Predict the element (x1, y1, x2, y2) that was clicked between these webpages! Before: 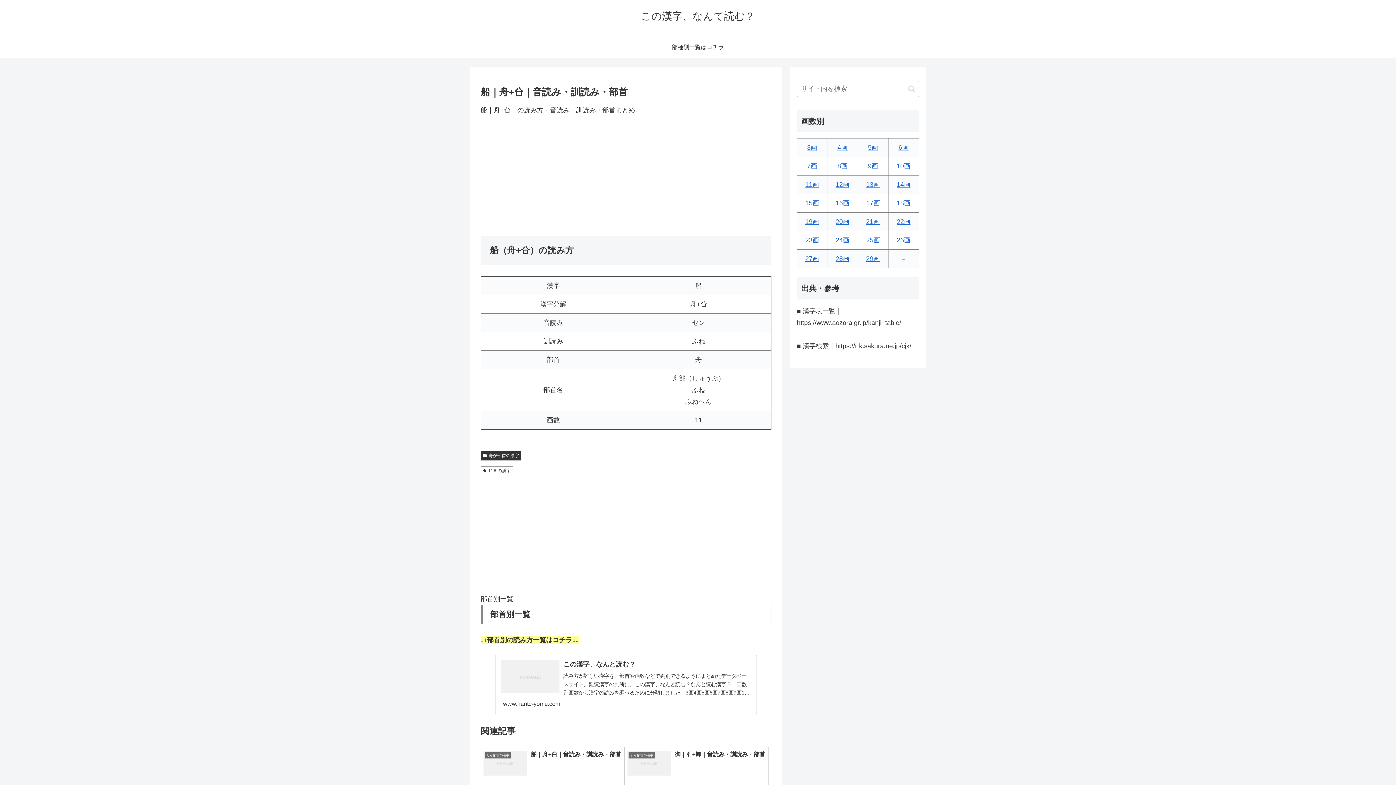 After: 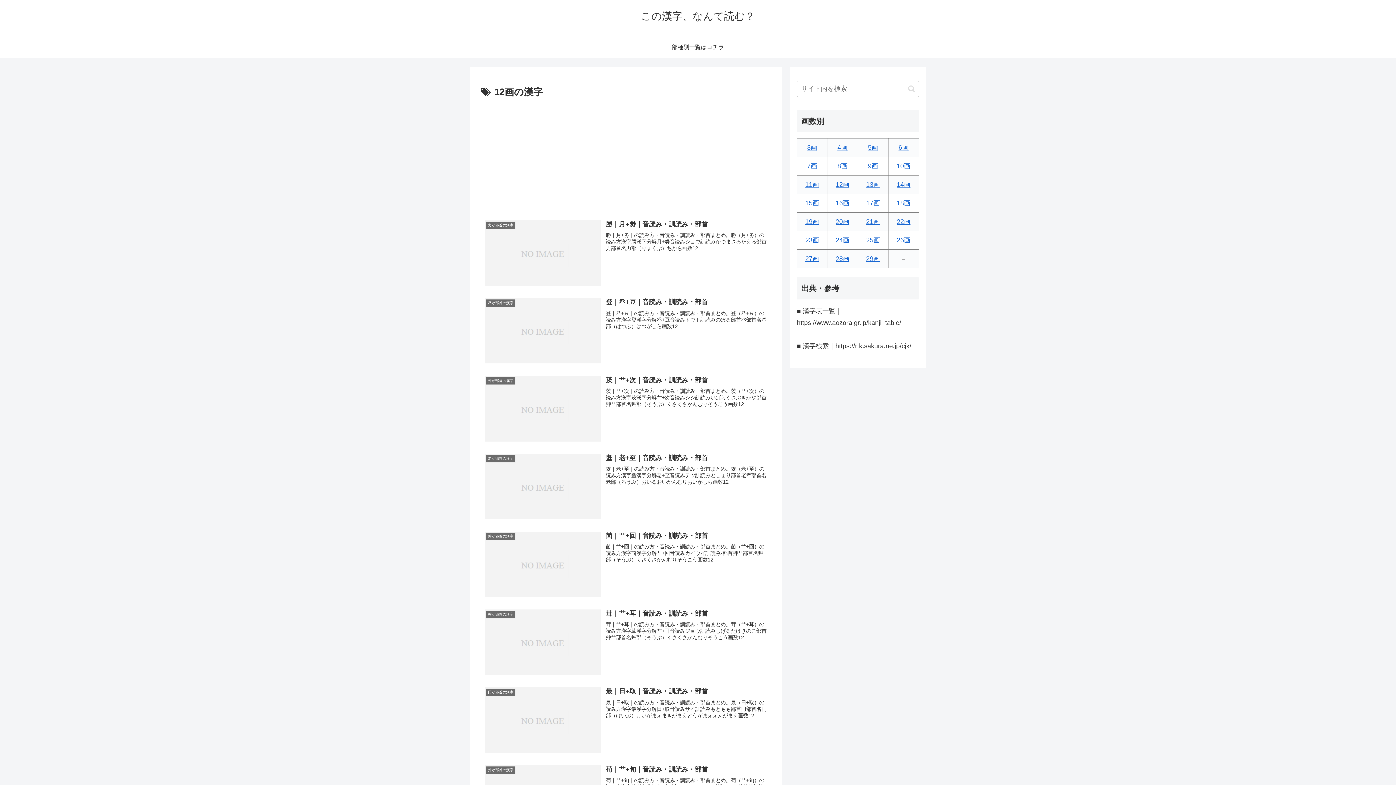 Action: label: 12画 bbox: (835, 181, 849, 188)